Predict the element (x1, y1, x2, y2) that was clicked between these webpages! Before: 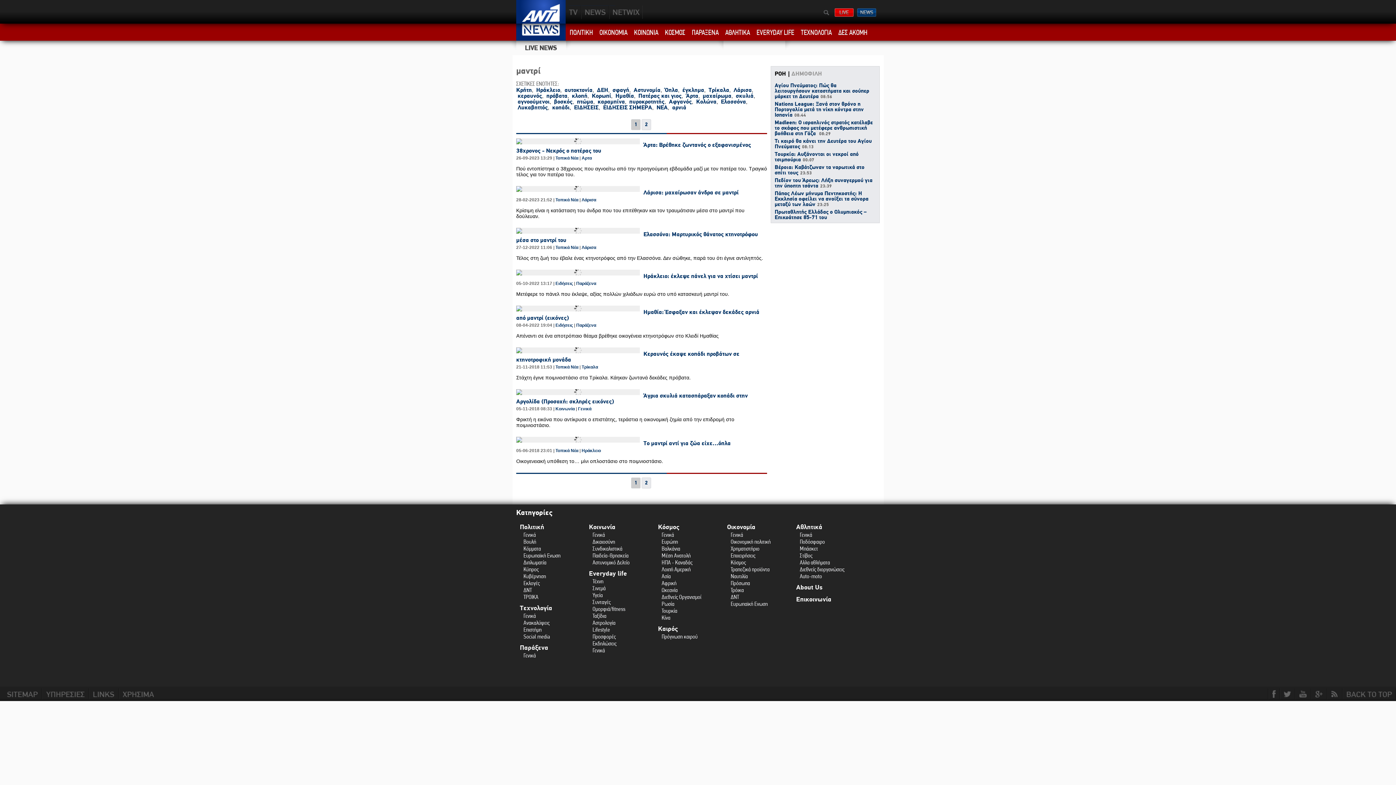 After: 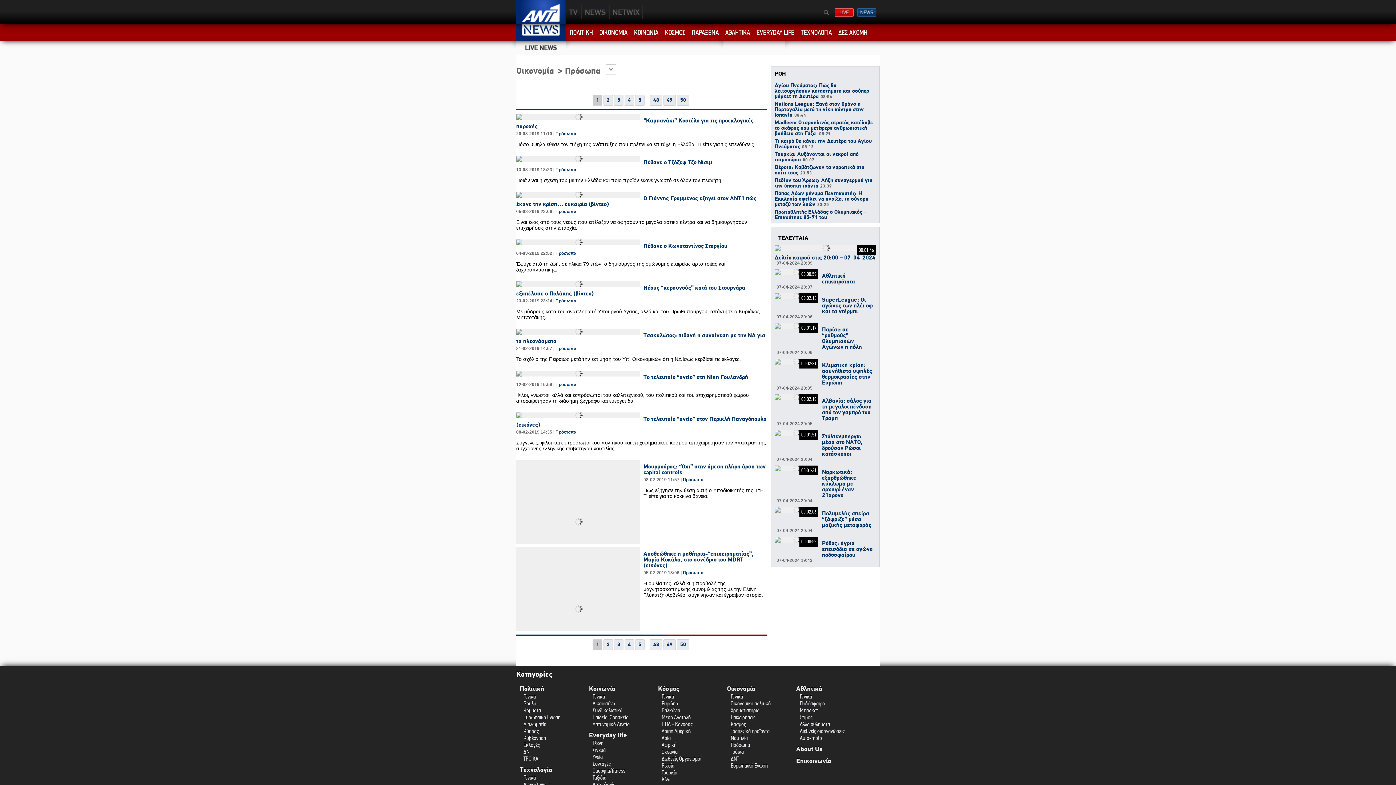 Action: bbox: (727, 580, 789, 586) label: Πρόσωπα